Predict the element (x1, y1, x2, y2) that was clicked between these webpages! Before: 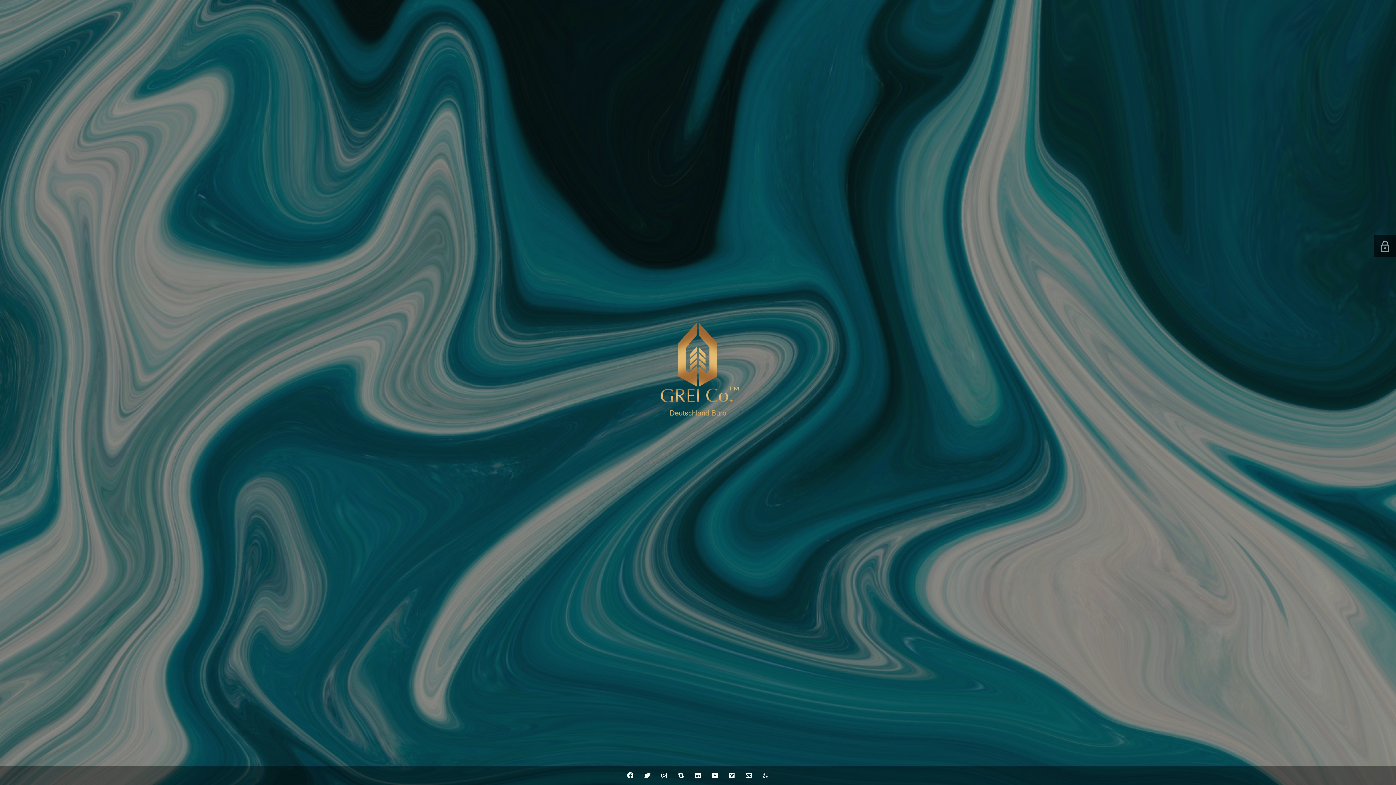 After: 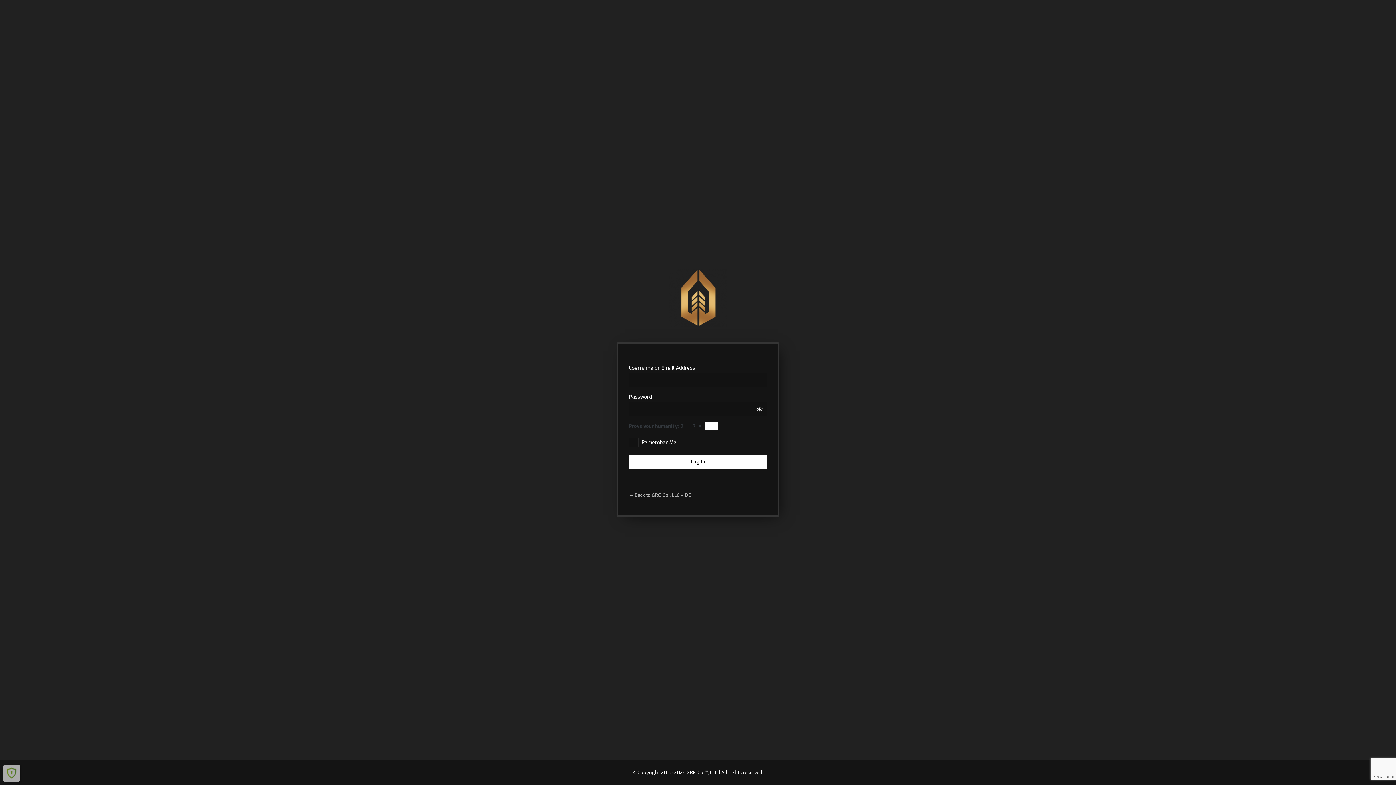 Action: bbox: (1381, 240, 1389, 252)